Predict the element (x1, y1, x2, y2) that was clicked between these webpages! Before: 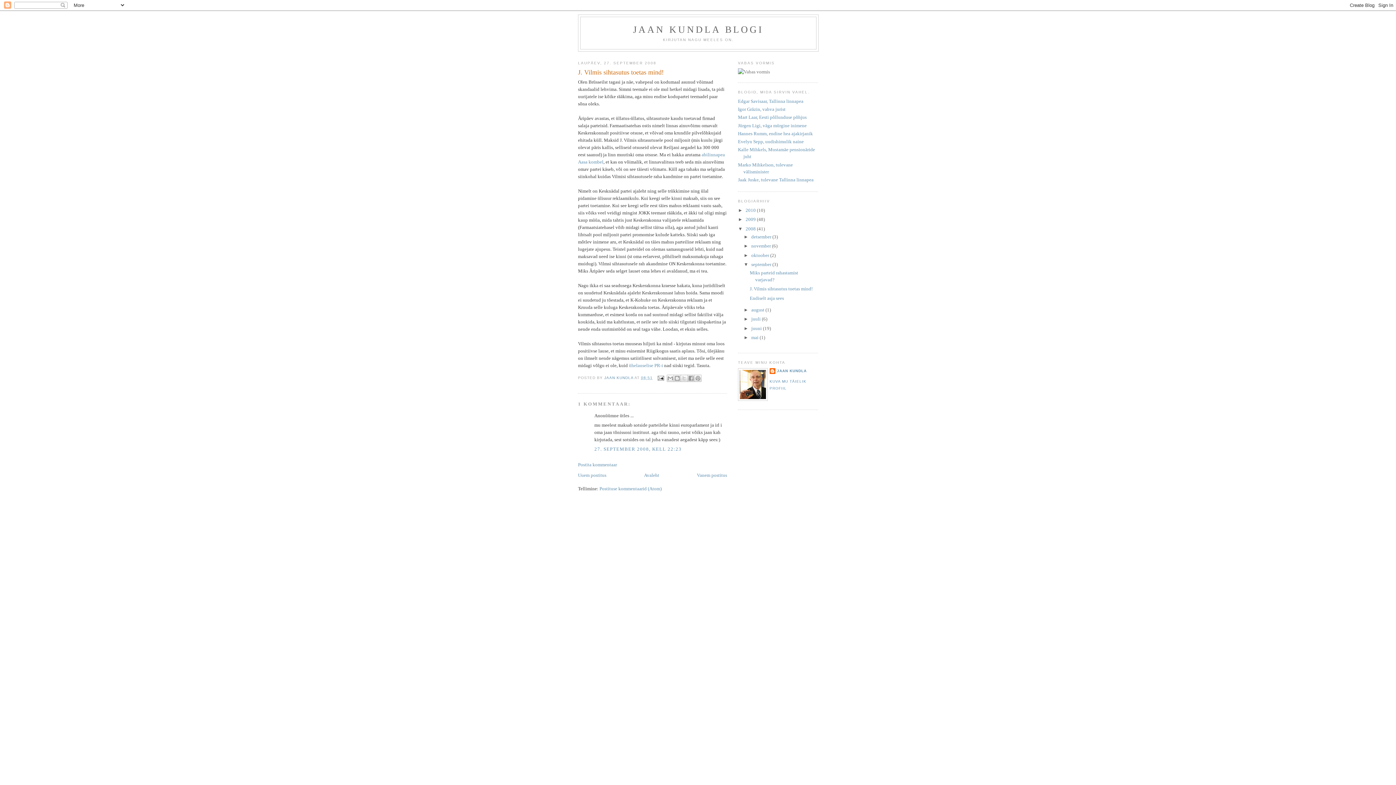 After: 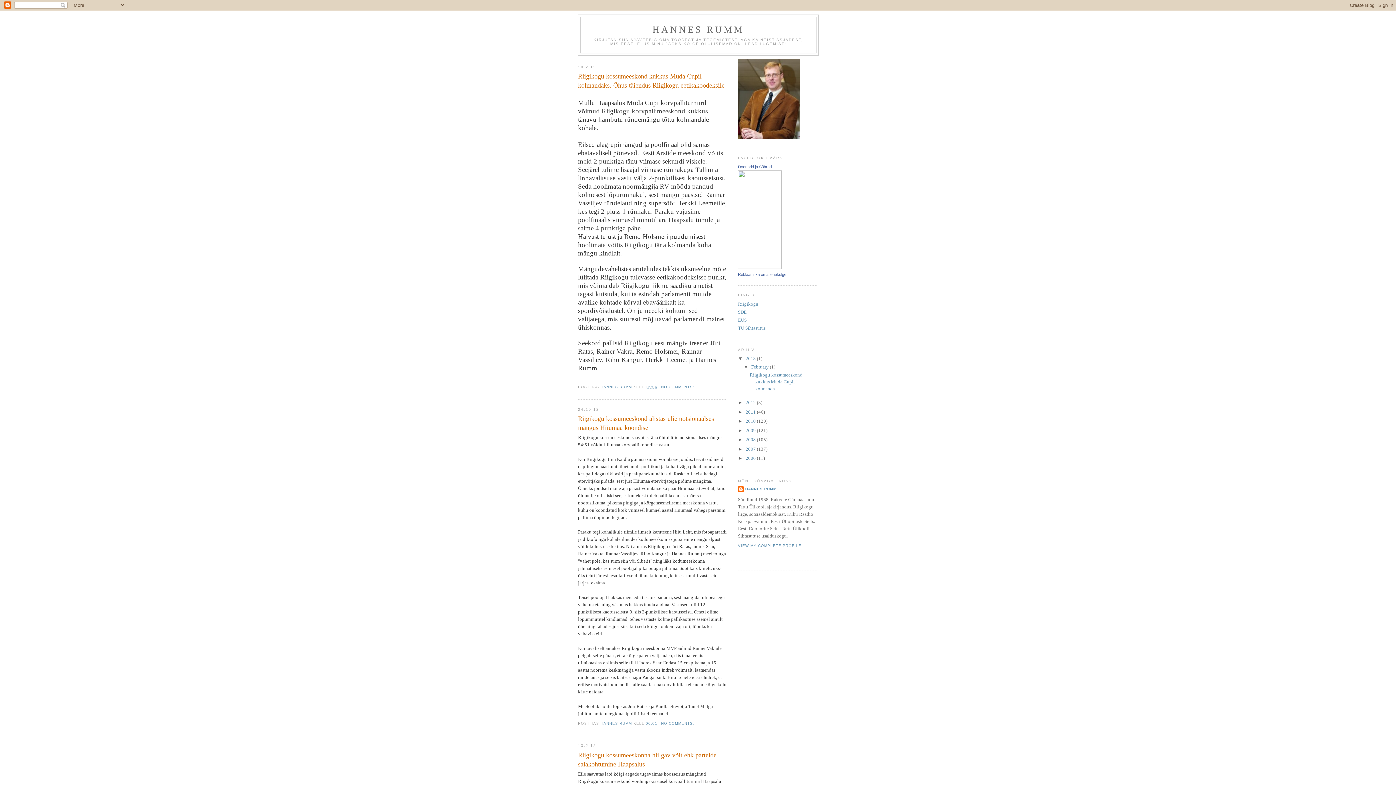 Action: bbox: (738, 130, 813, 136) label: Hannes Rumm, endine hea ajakirjanik